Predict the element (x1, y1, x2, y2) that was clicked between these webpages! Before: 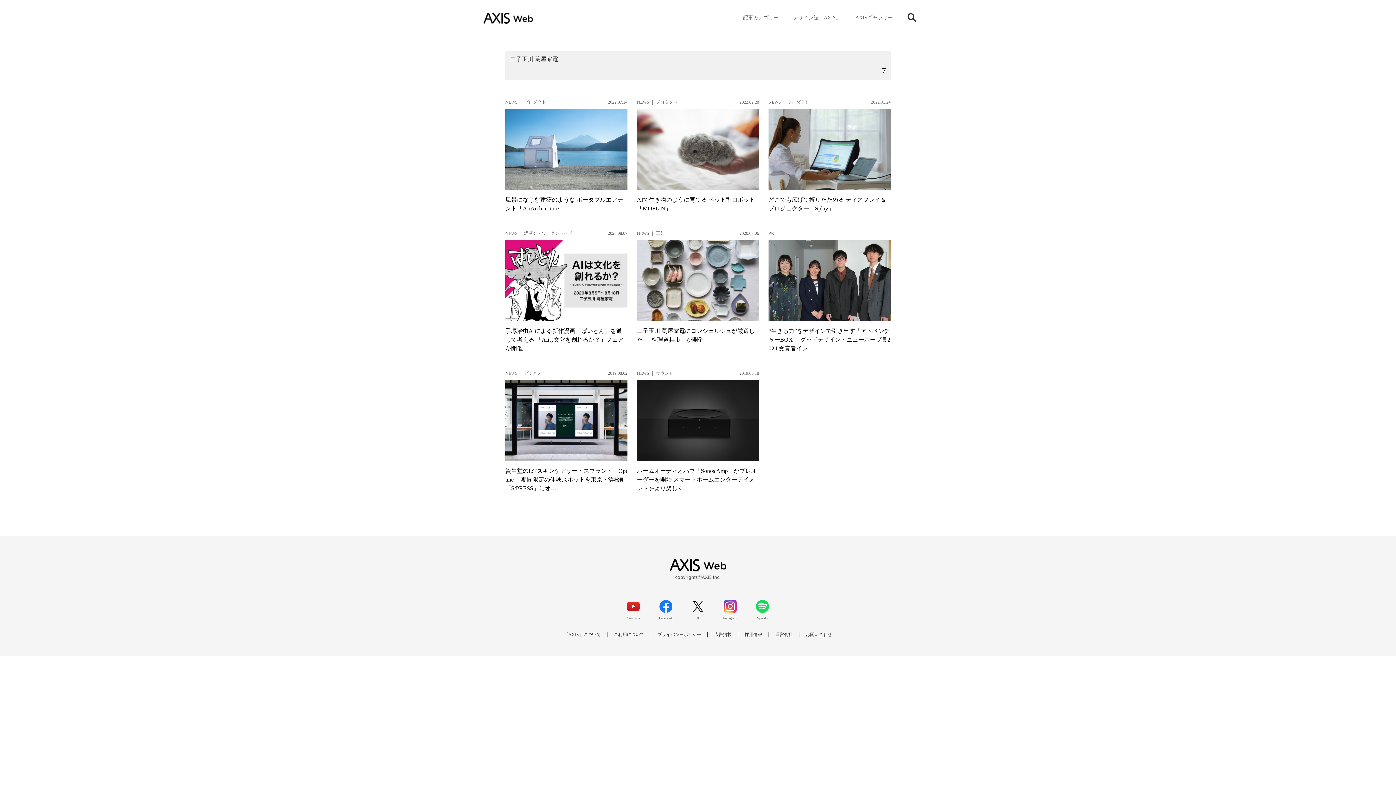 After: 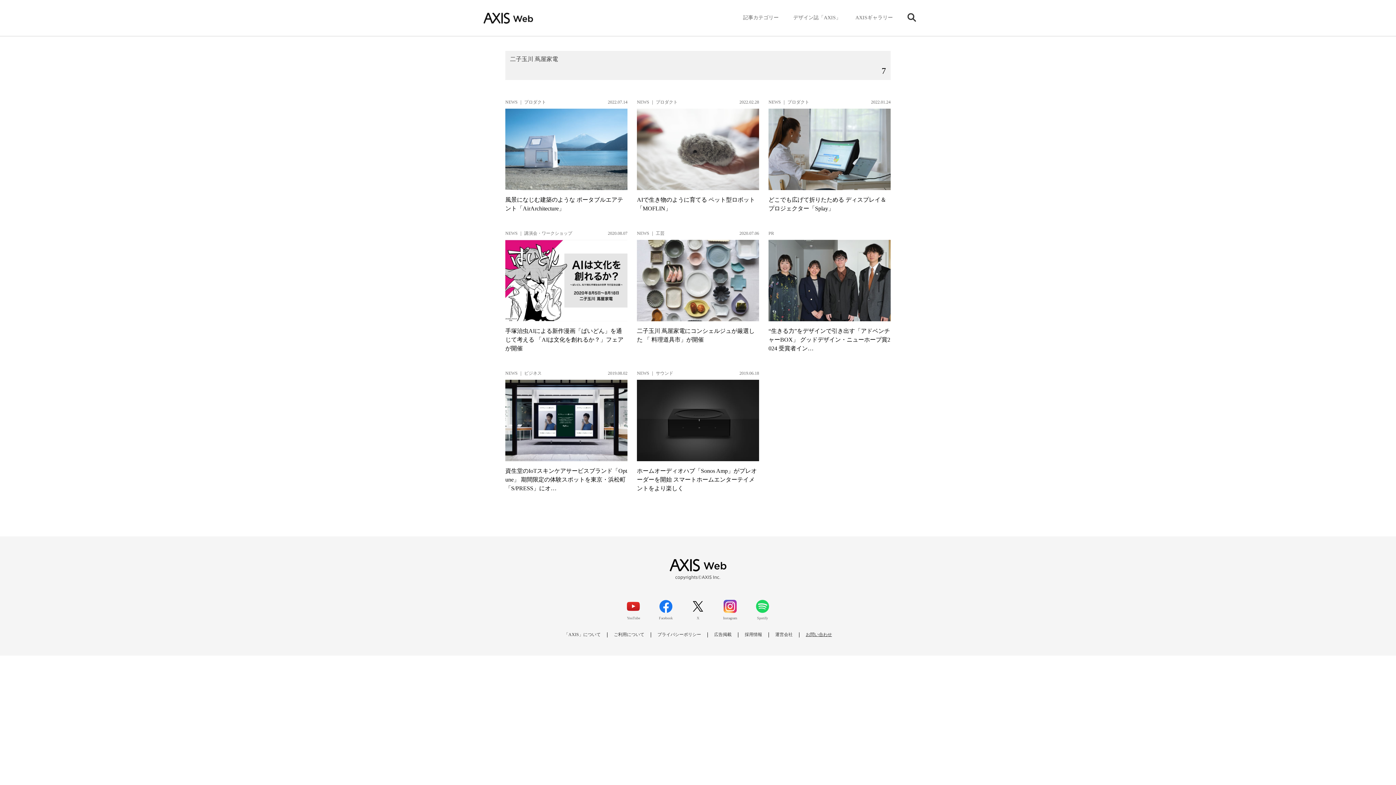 Action: bbox: (806, 632, 832, 637) label: お問い合わせ